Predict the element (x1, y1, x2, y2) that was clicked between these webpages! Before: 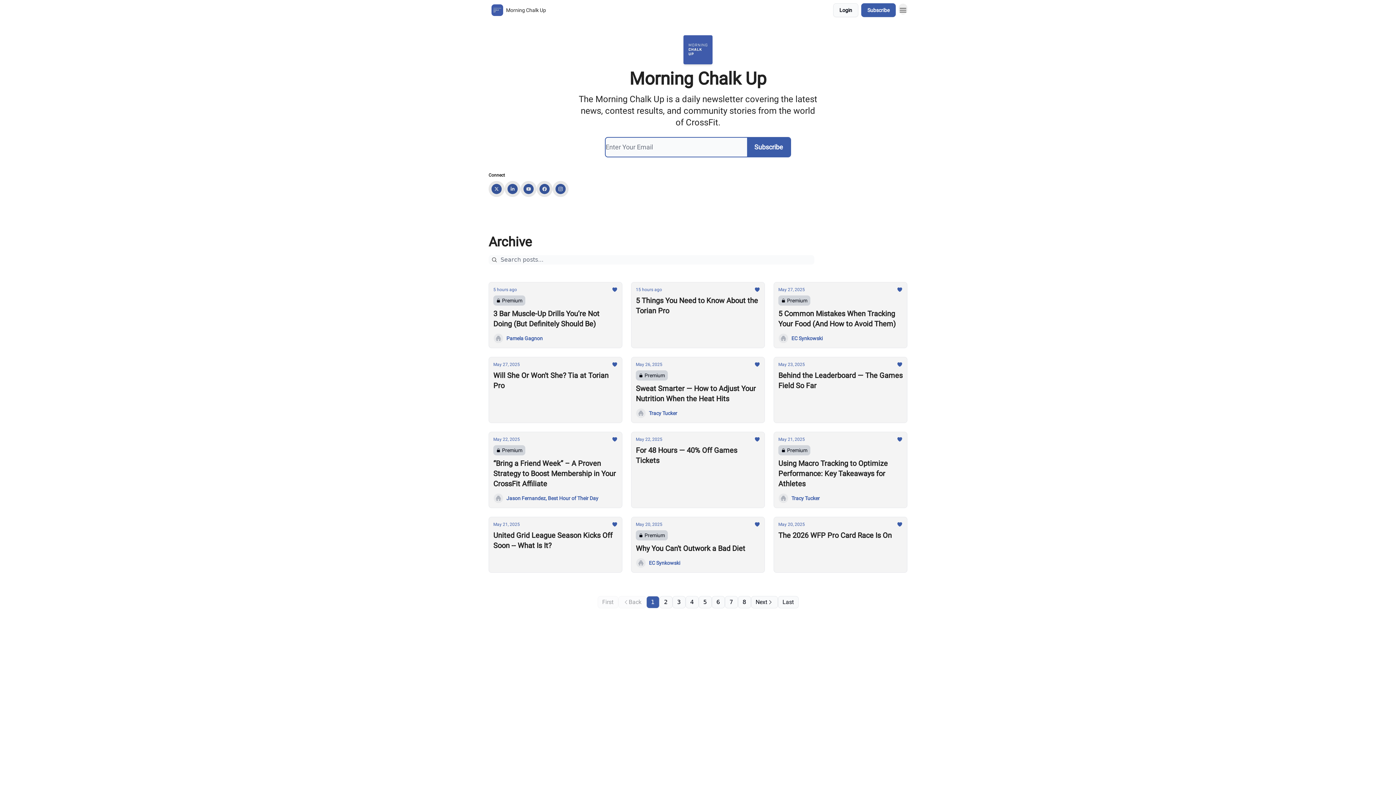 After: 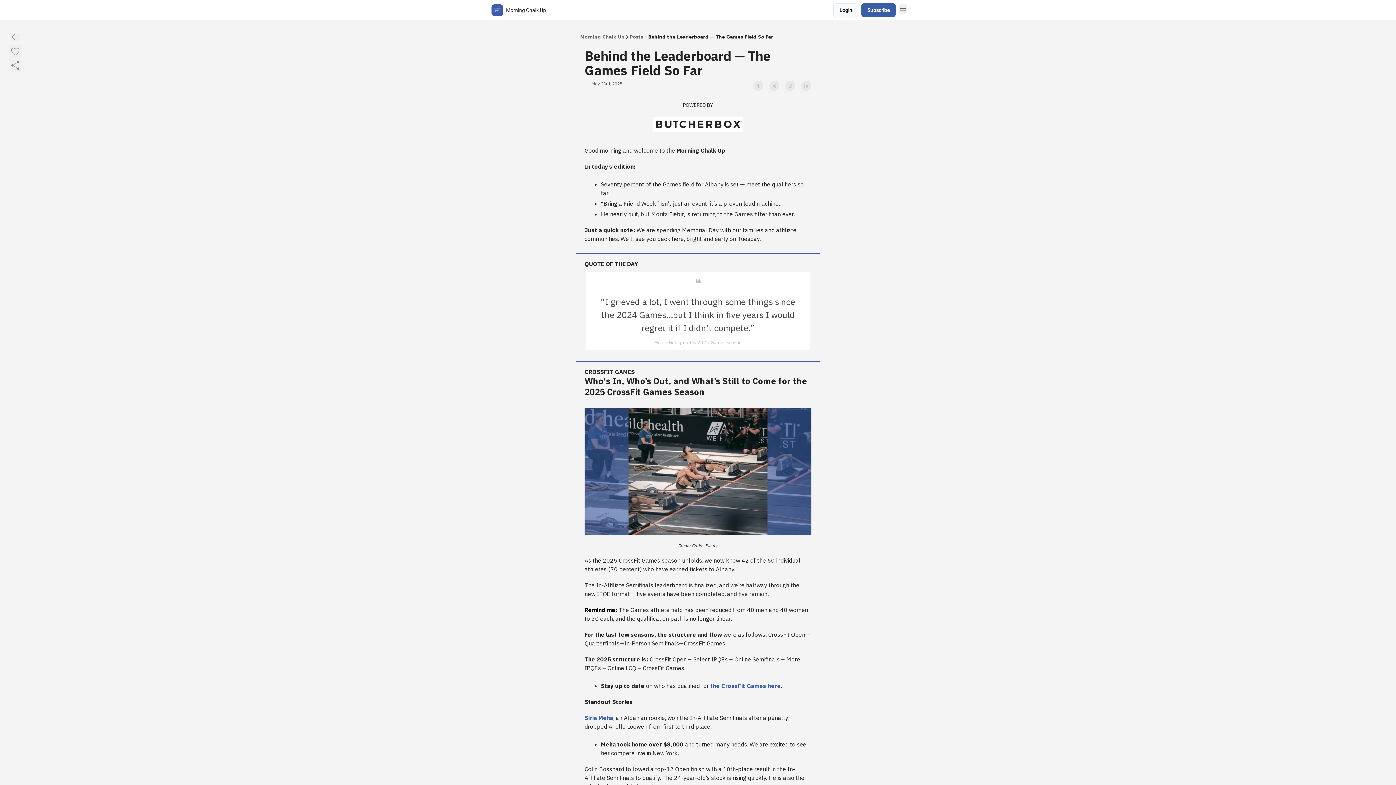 Action: bbox: (778, 361, 902, 390) label: May 23, 2025
Behind the Leaderboard — The Games Field So Far